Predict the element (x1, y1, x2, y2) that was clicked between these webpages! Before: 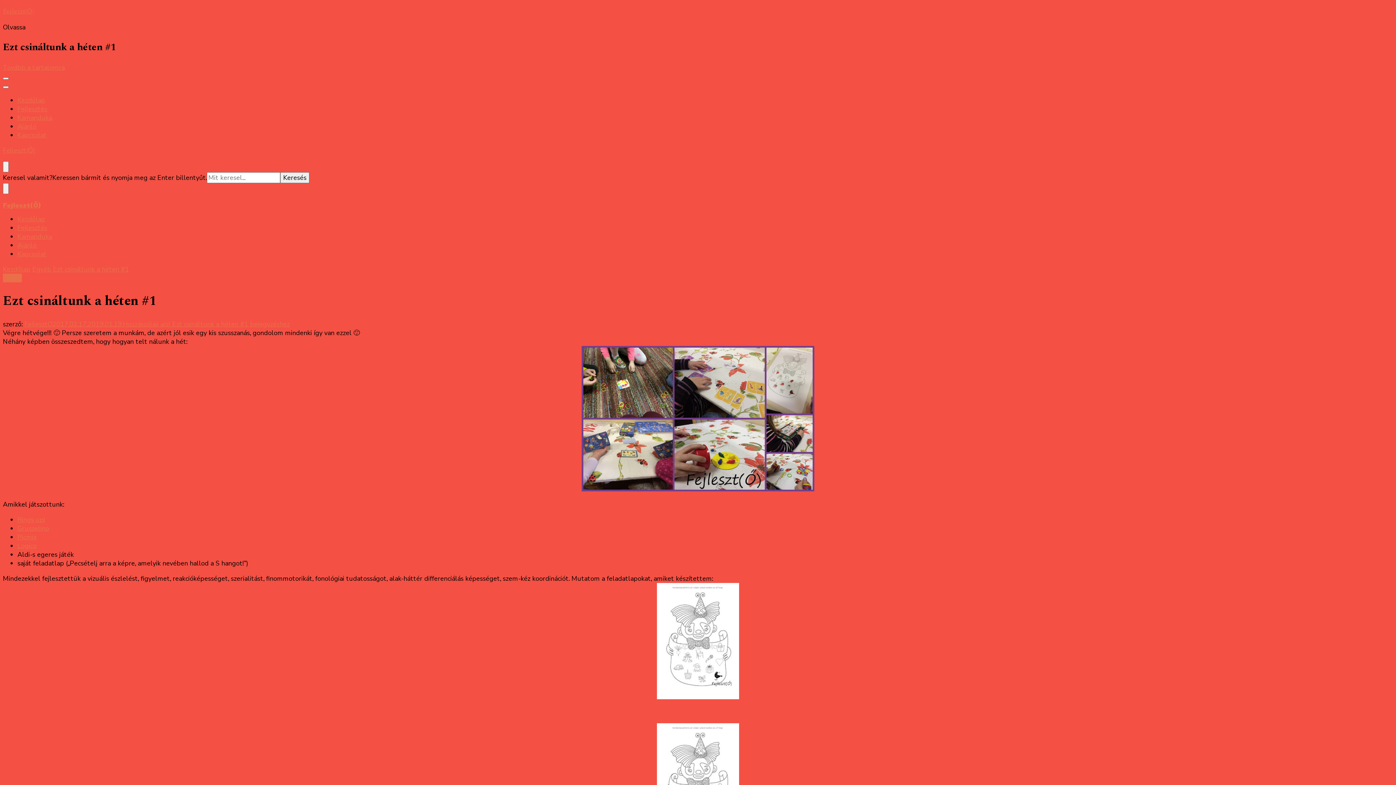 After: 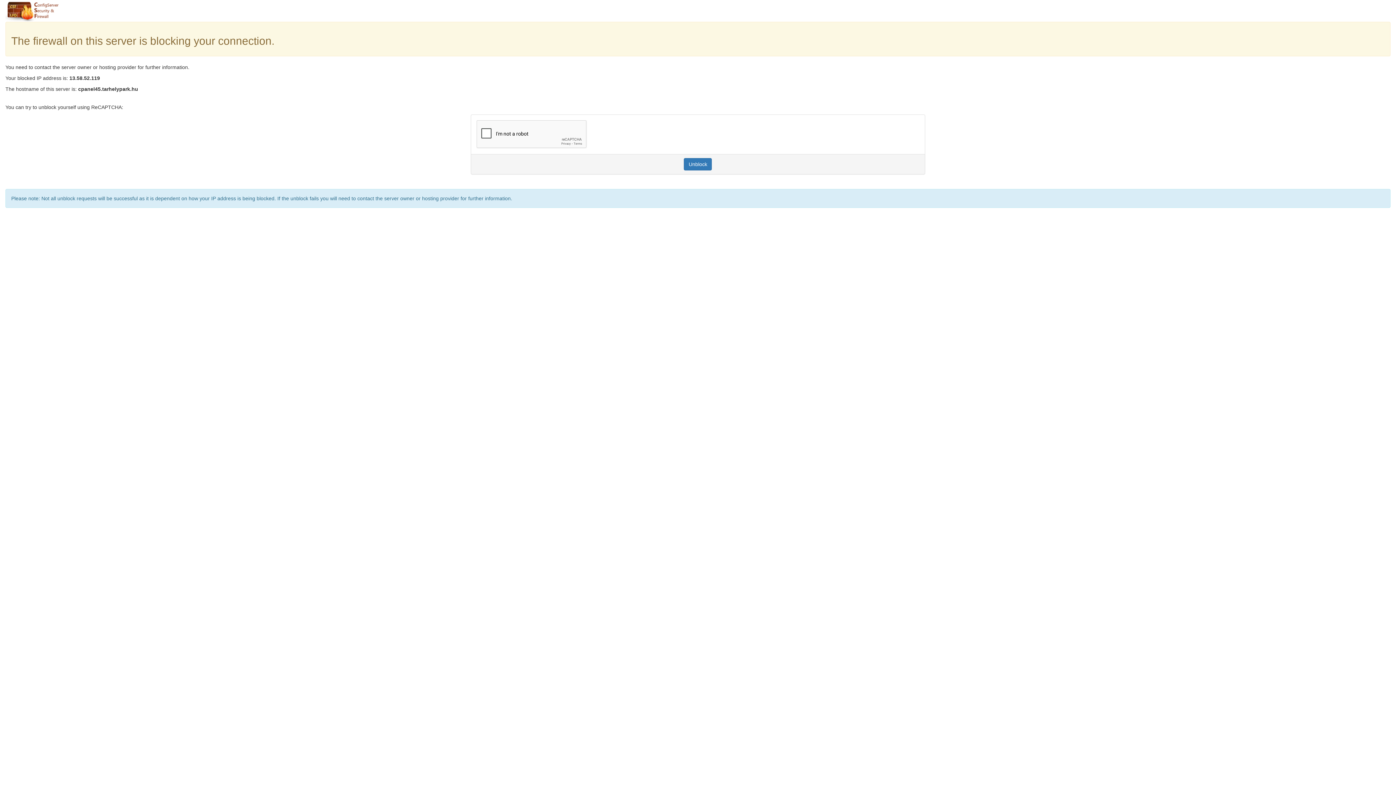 Action: bbox: (32, 265, 53, 273) label: Egyéb 